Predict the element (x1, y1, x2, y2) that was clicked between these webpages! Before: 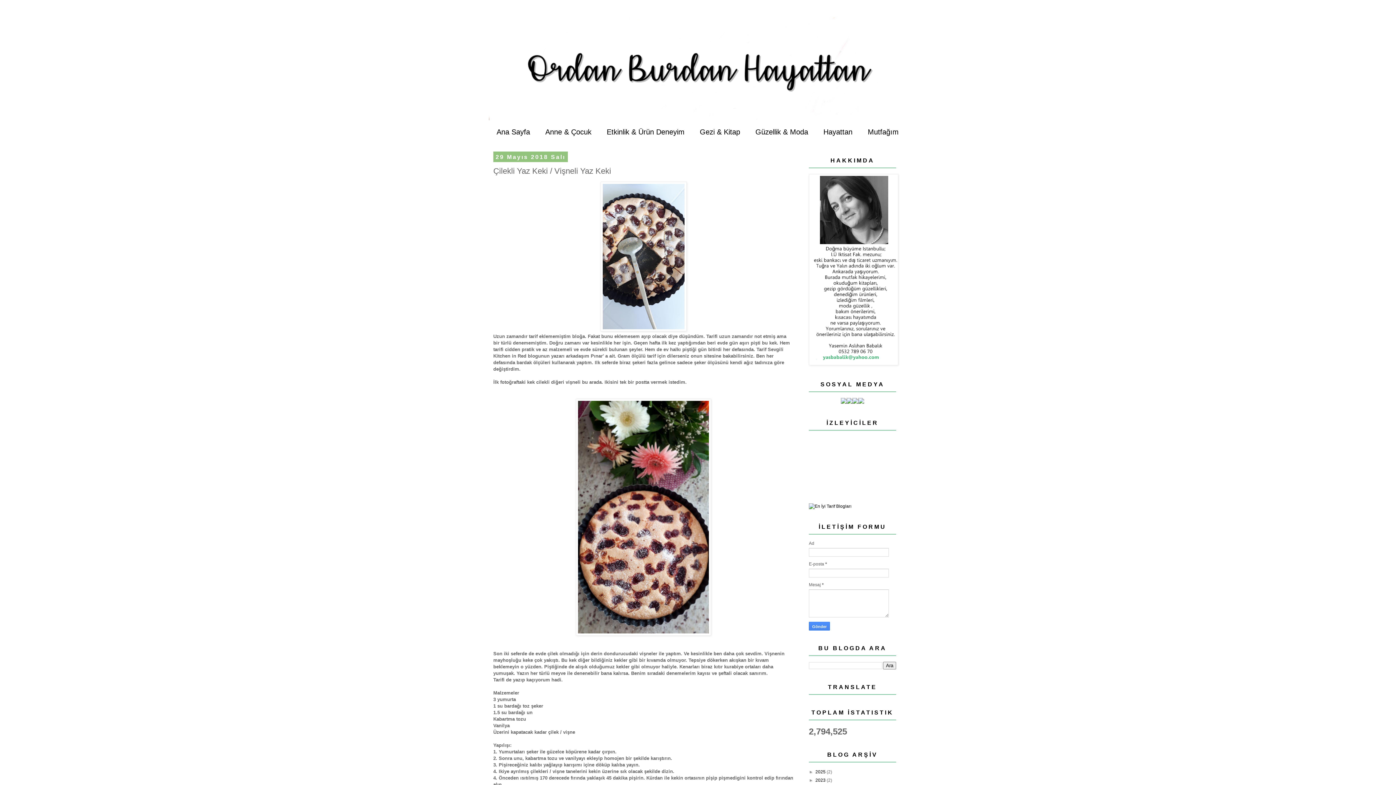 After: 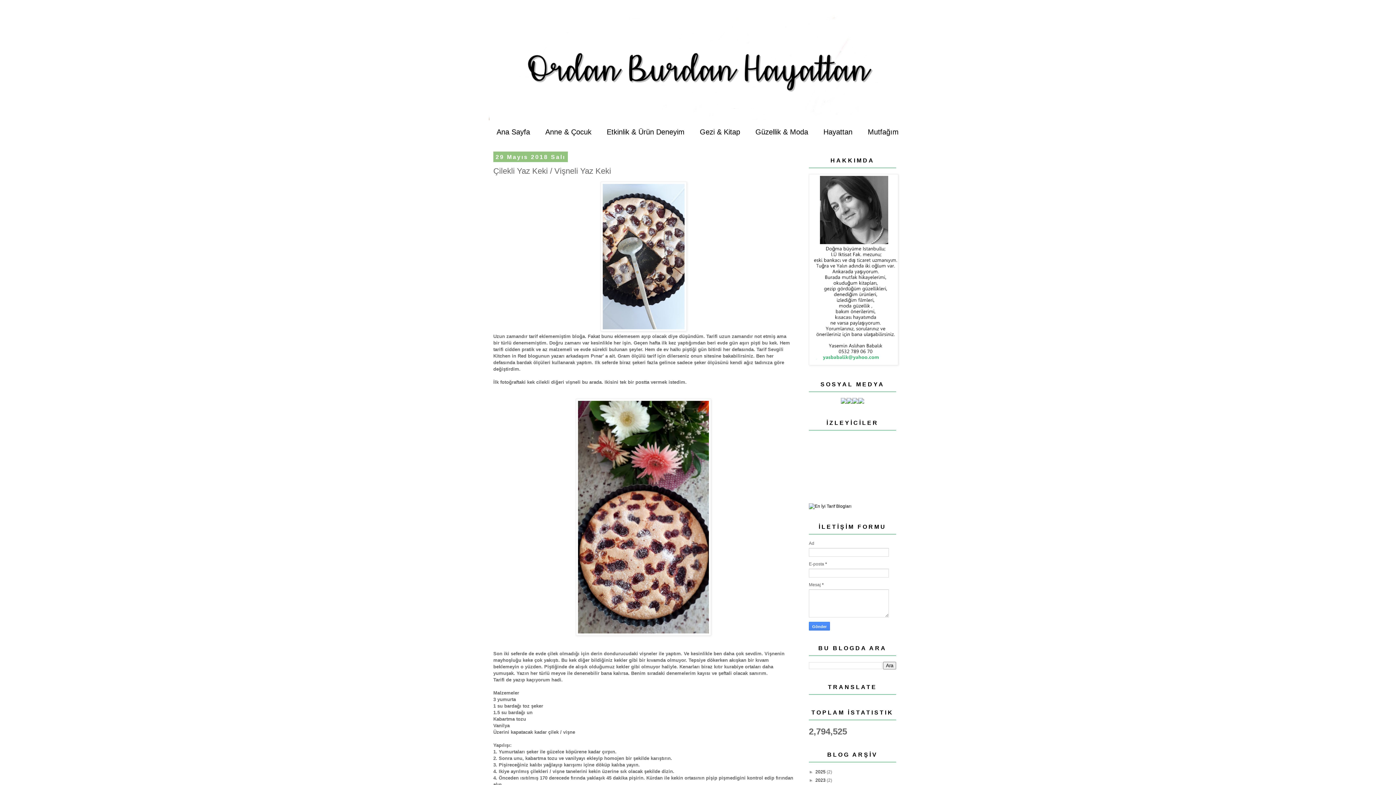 Action: bbox: (841, 400, 846, 405)